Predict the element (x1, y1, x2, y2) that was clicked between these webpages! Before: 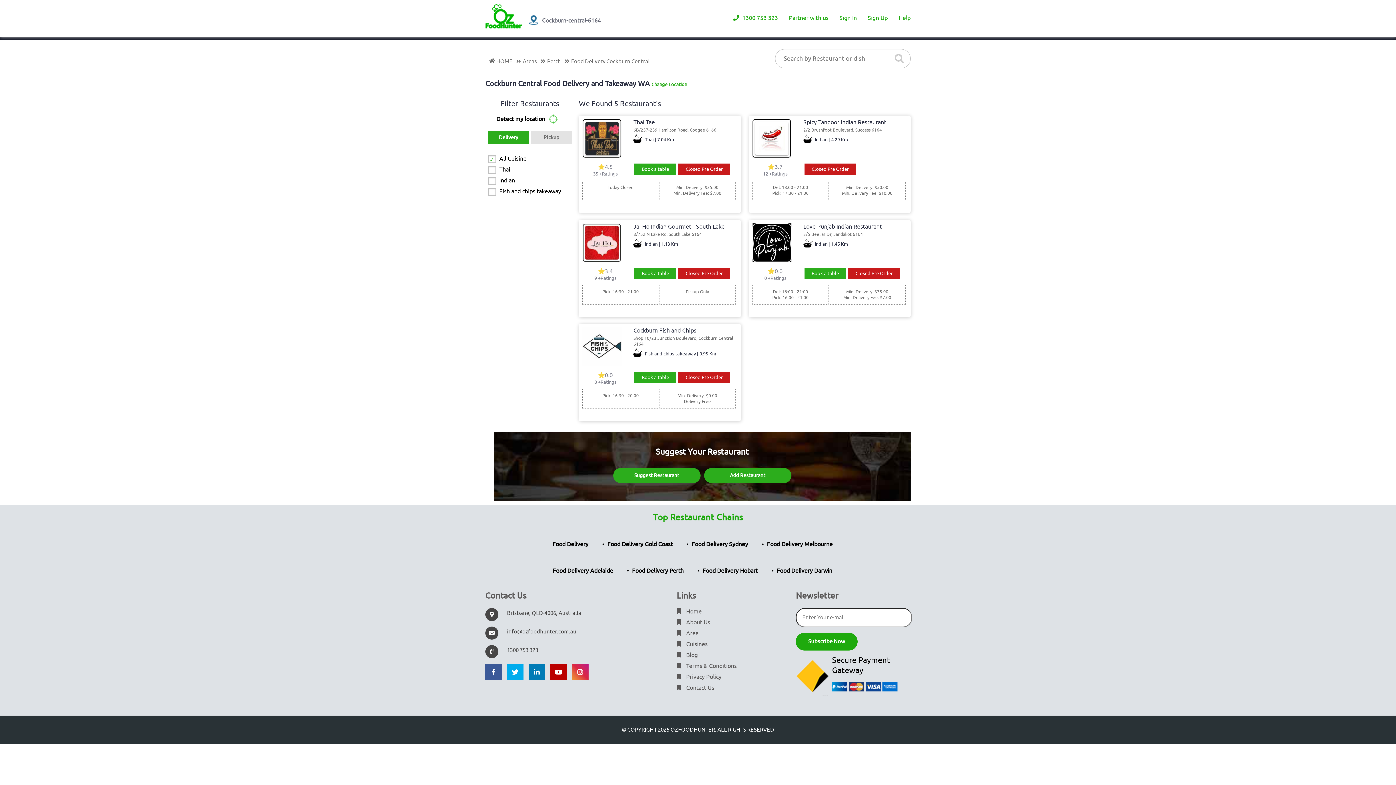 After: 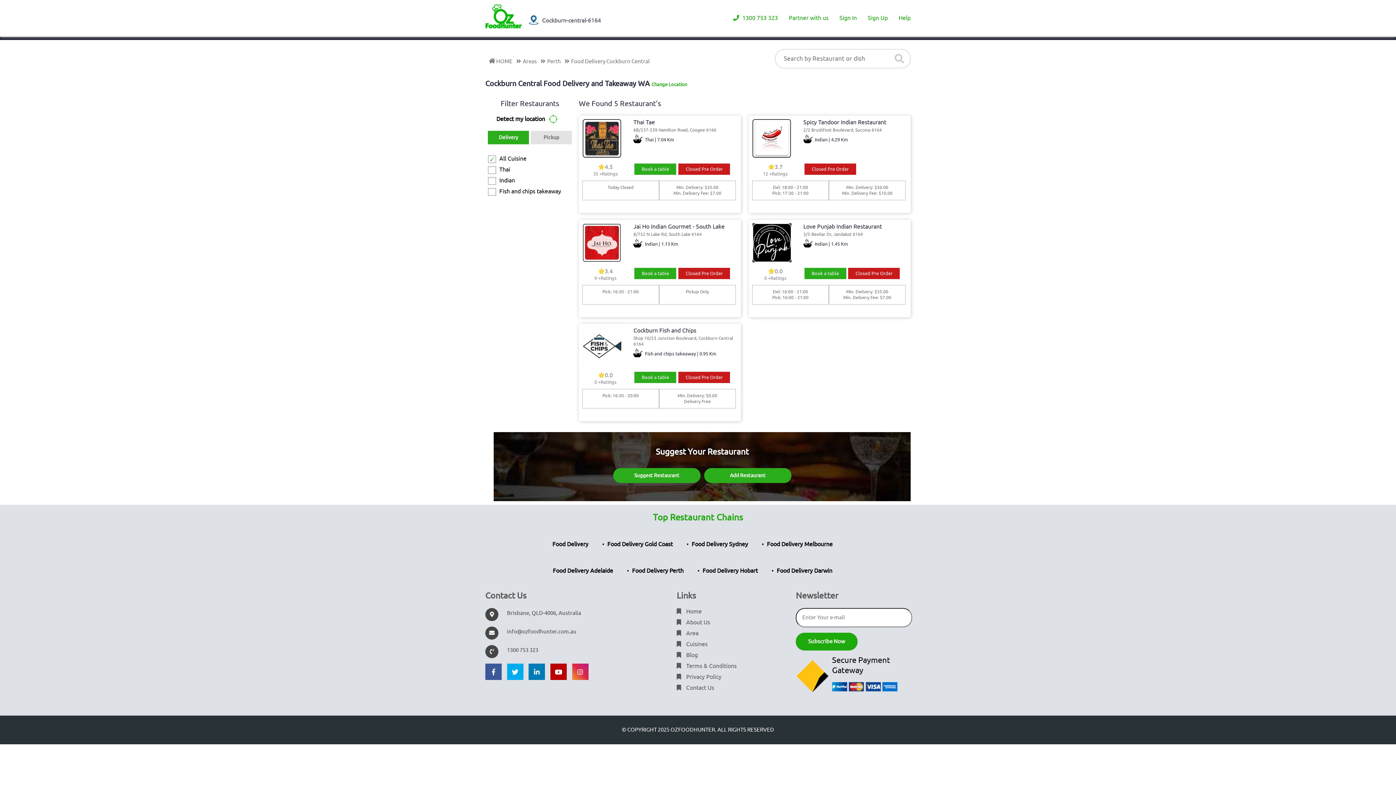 Action: bbox: (550, 663, 566, 680)